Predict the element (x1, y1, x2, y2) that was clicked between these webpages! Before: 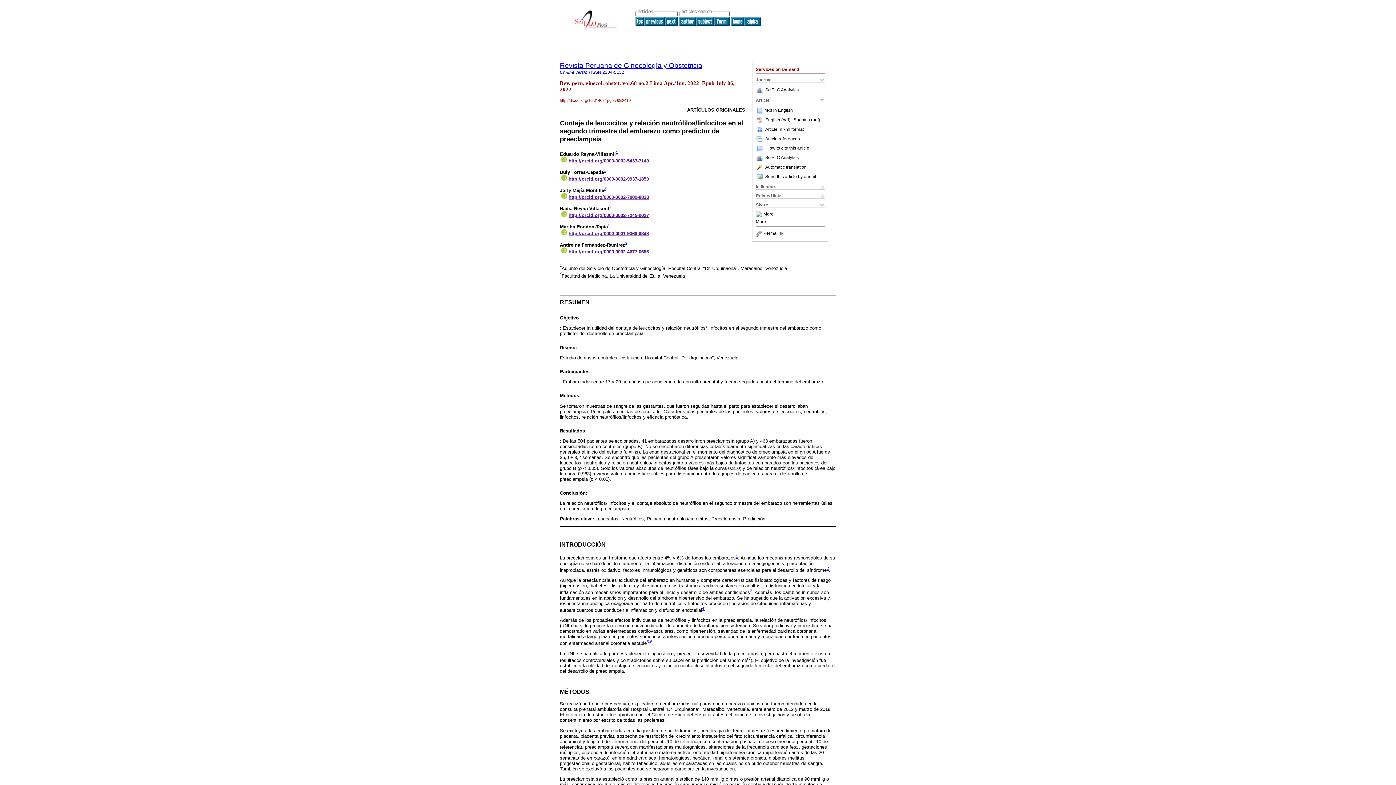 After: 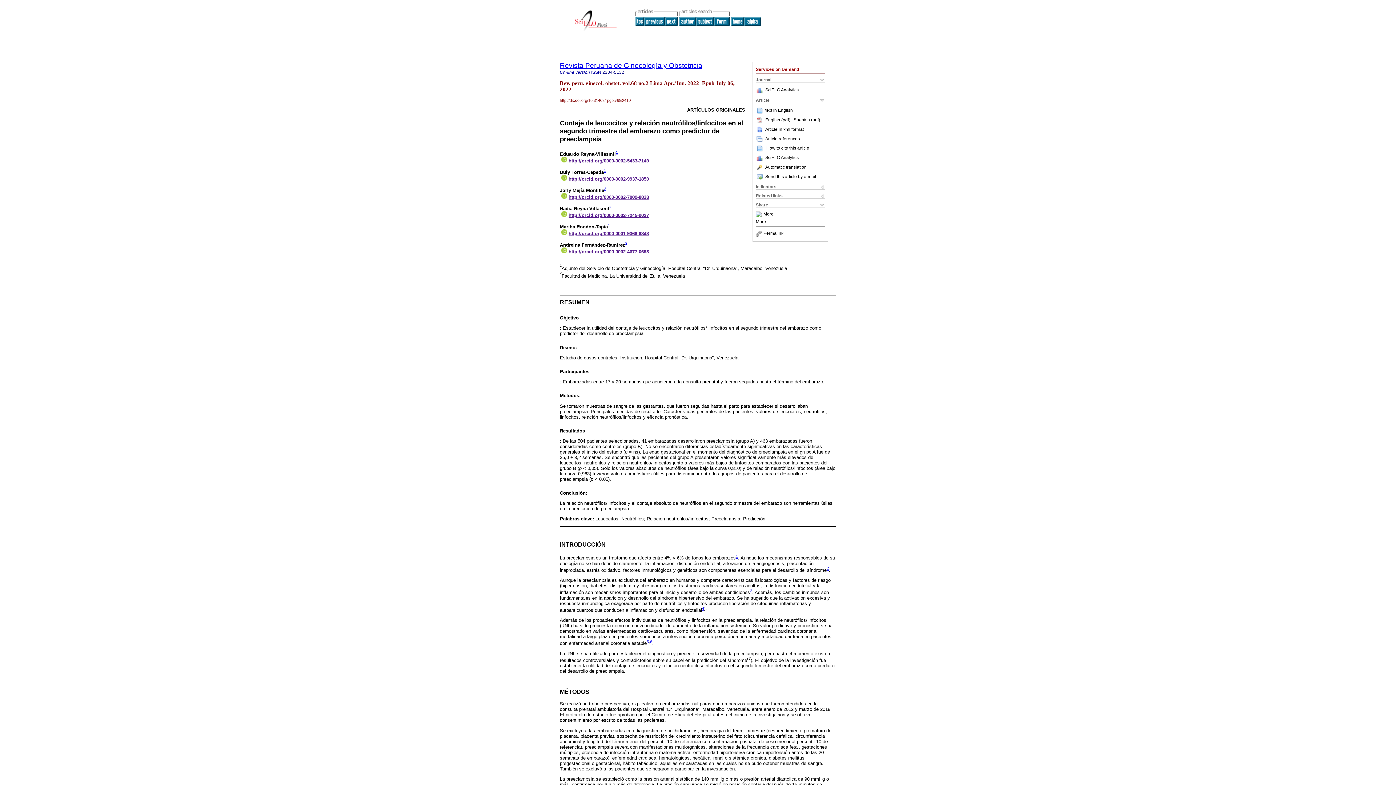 Action: bbox: (568, 212, 649, 218) label: http://orcid.org/0000-0002-7245-9027